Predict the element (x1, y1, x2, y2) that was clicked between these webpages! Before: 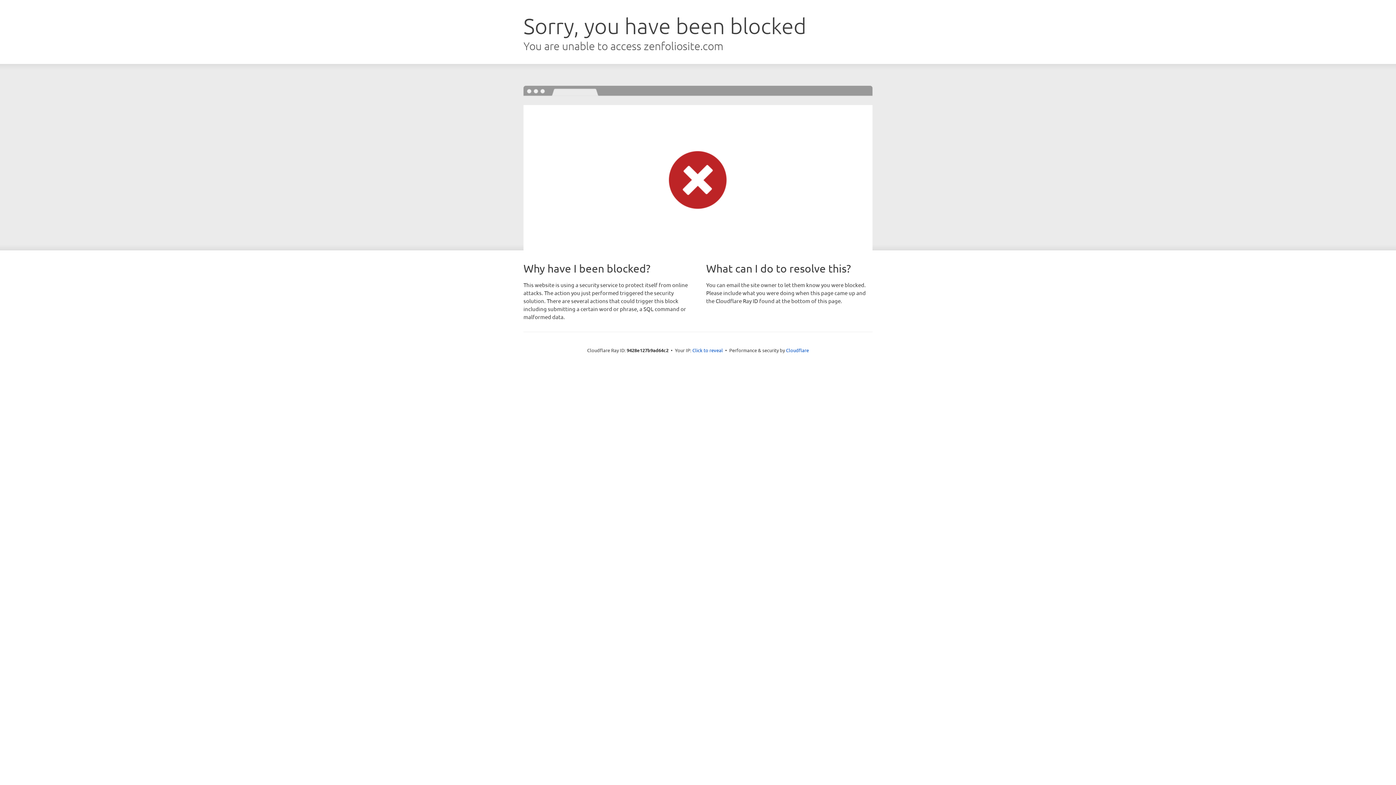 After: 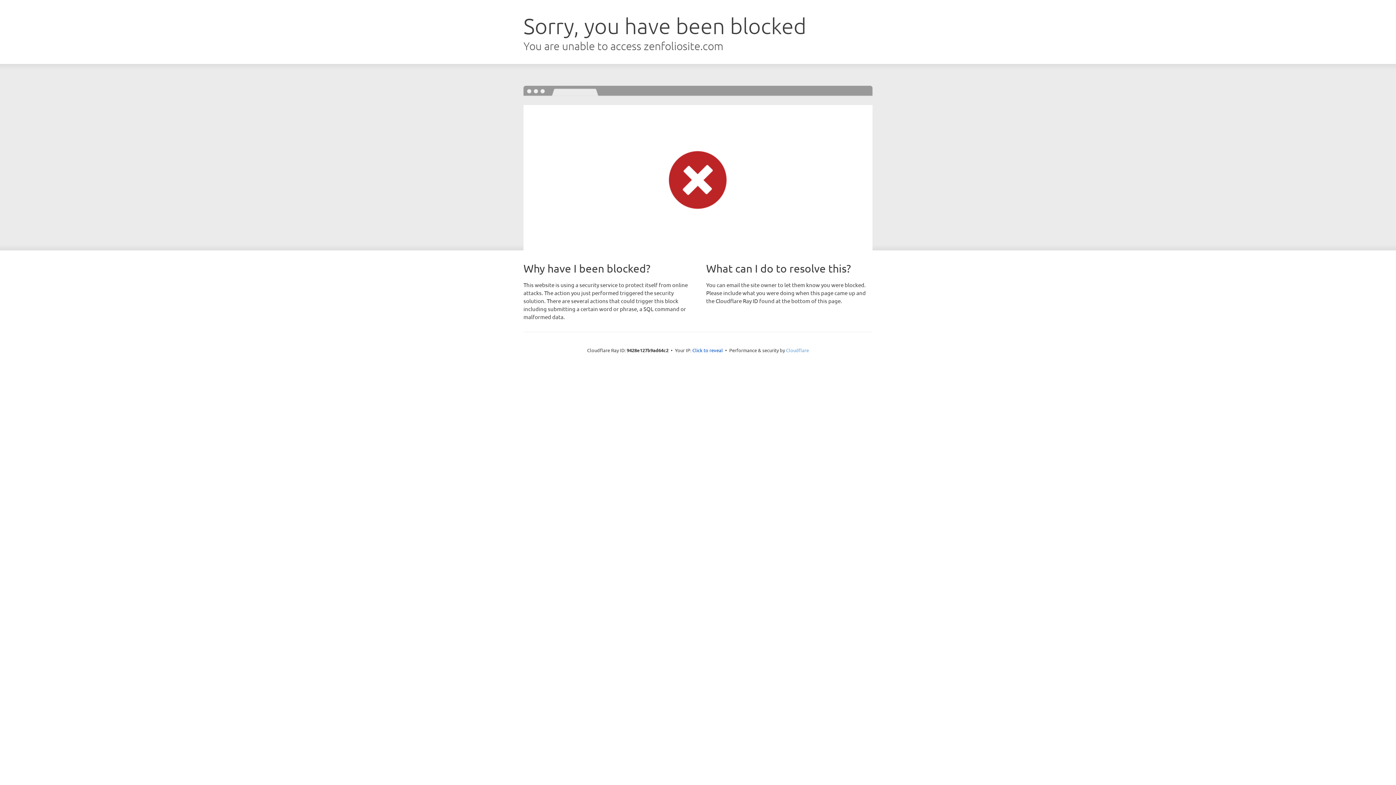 Action: bbox: (786, 347, 809, 353) label: Cloudflare